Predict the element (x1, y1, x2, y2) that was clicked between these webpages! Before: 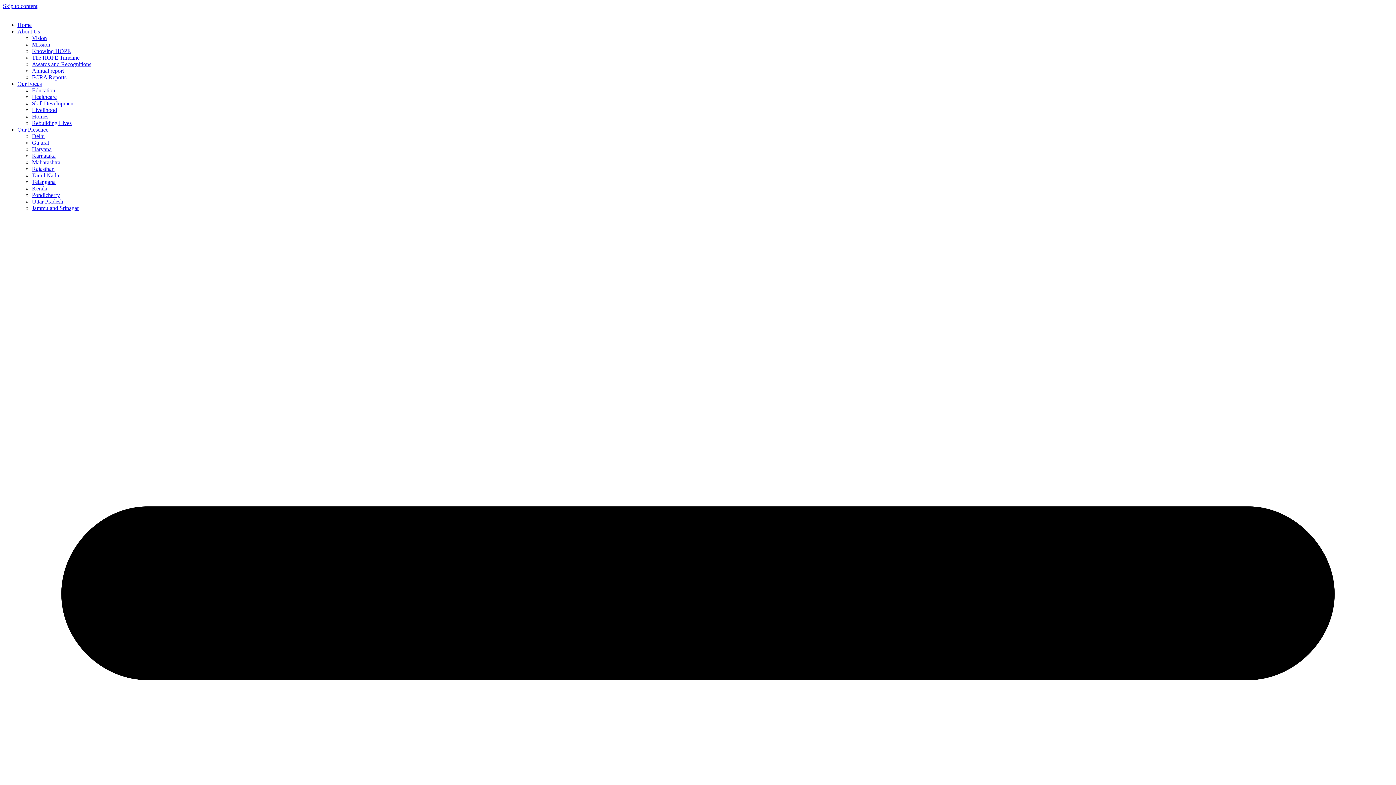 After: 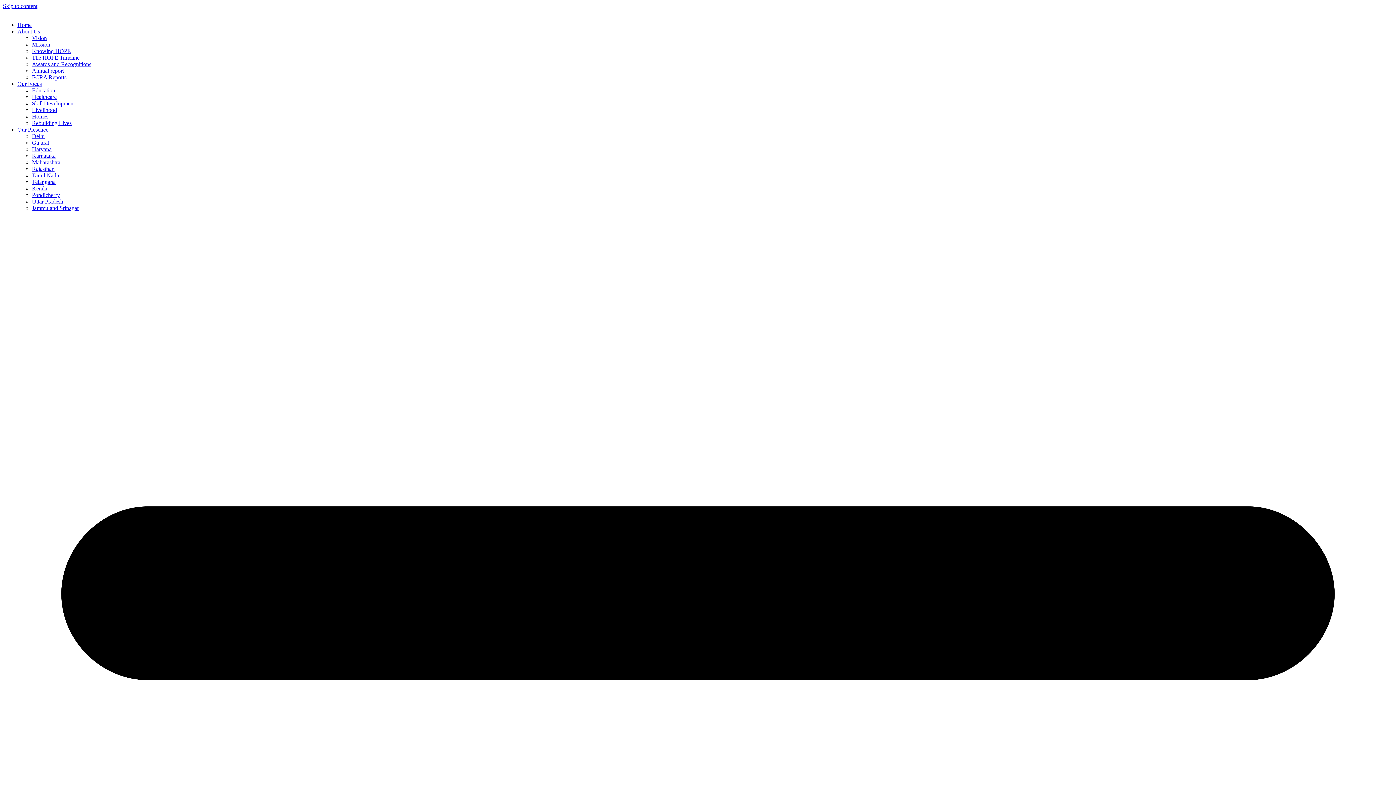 Action: bbox: (32, 93, 56, 100) label: Healthcare